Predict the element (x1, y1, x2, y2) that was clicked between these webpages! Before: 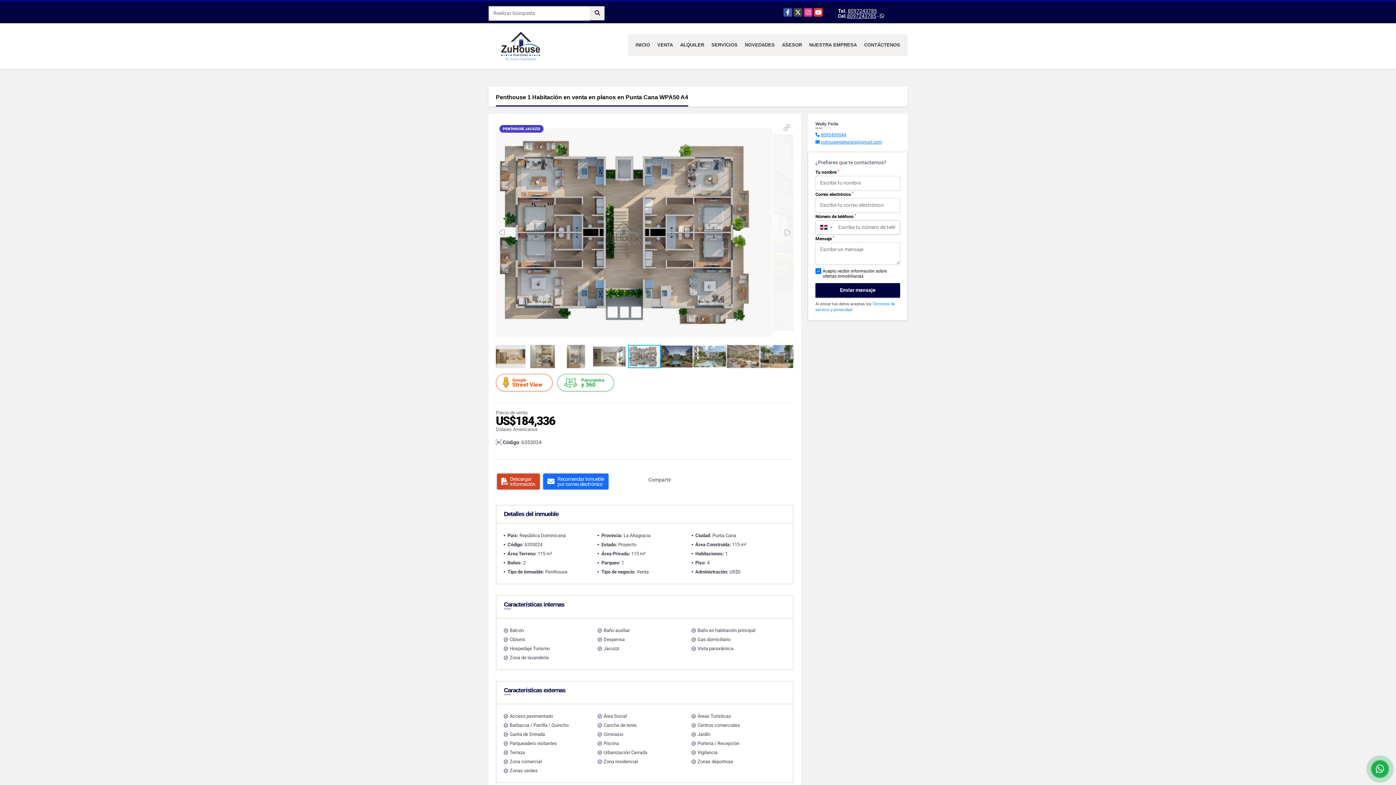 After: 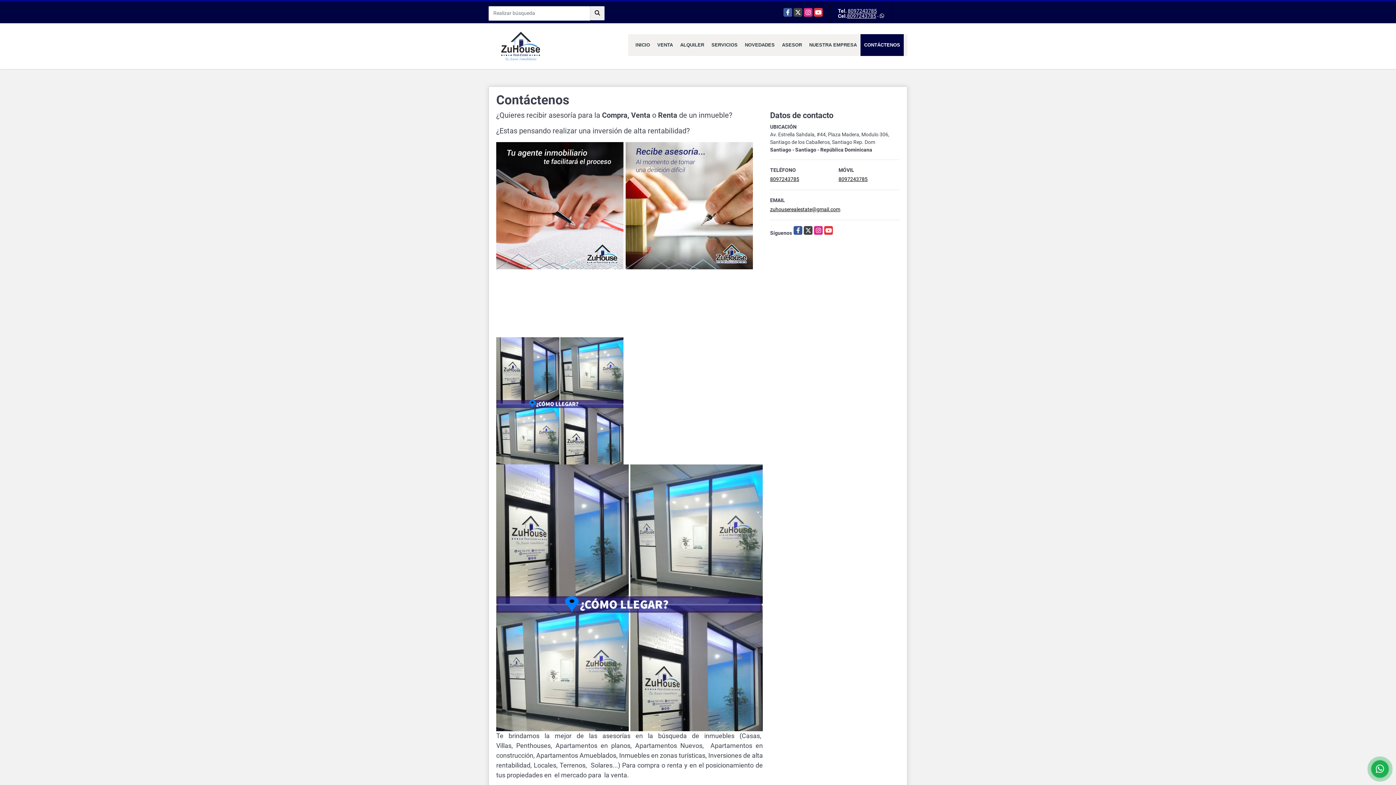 Action: bbox: (860, 34, 903, 56) label: CONTÁCTENOS